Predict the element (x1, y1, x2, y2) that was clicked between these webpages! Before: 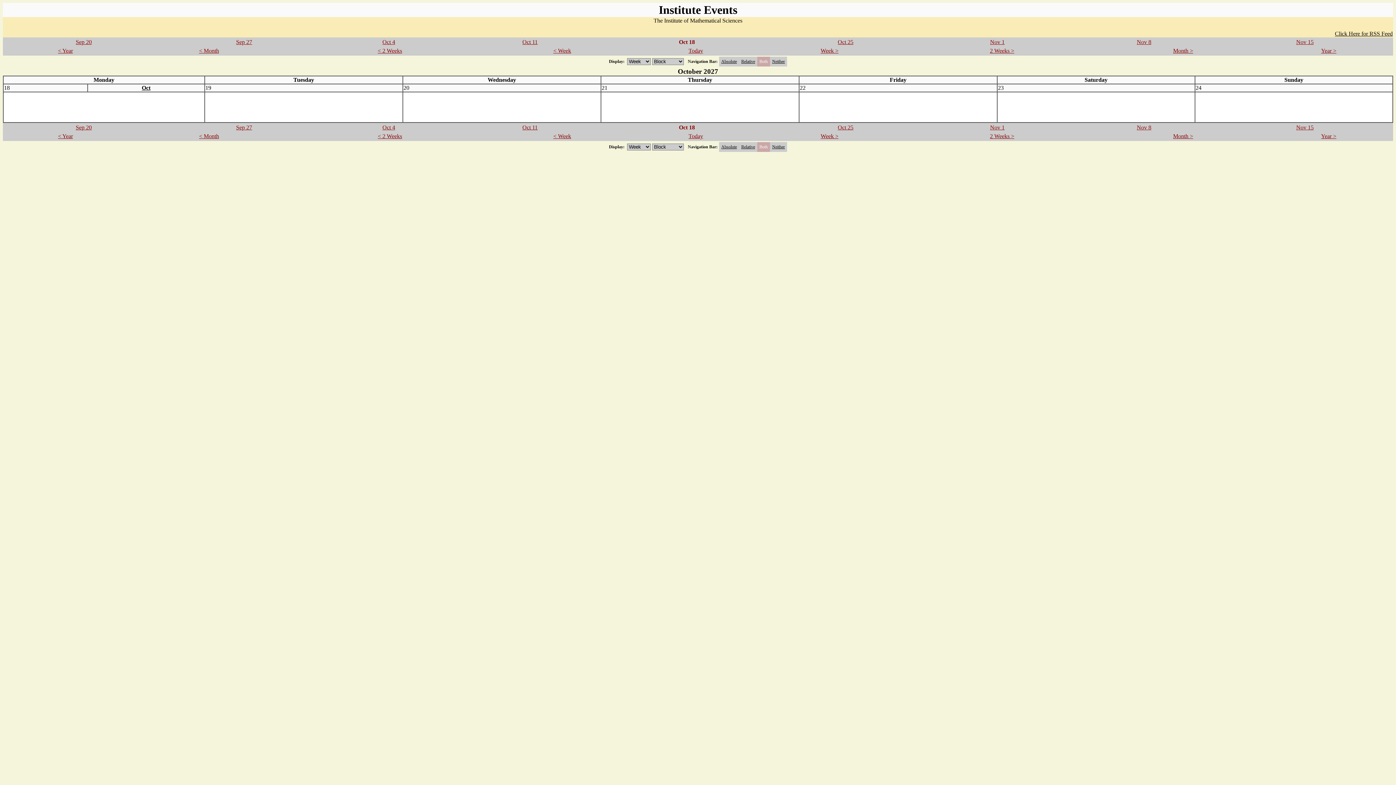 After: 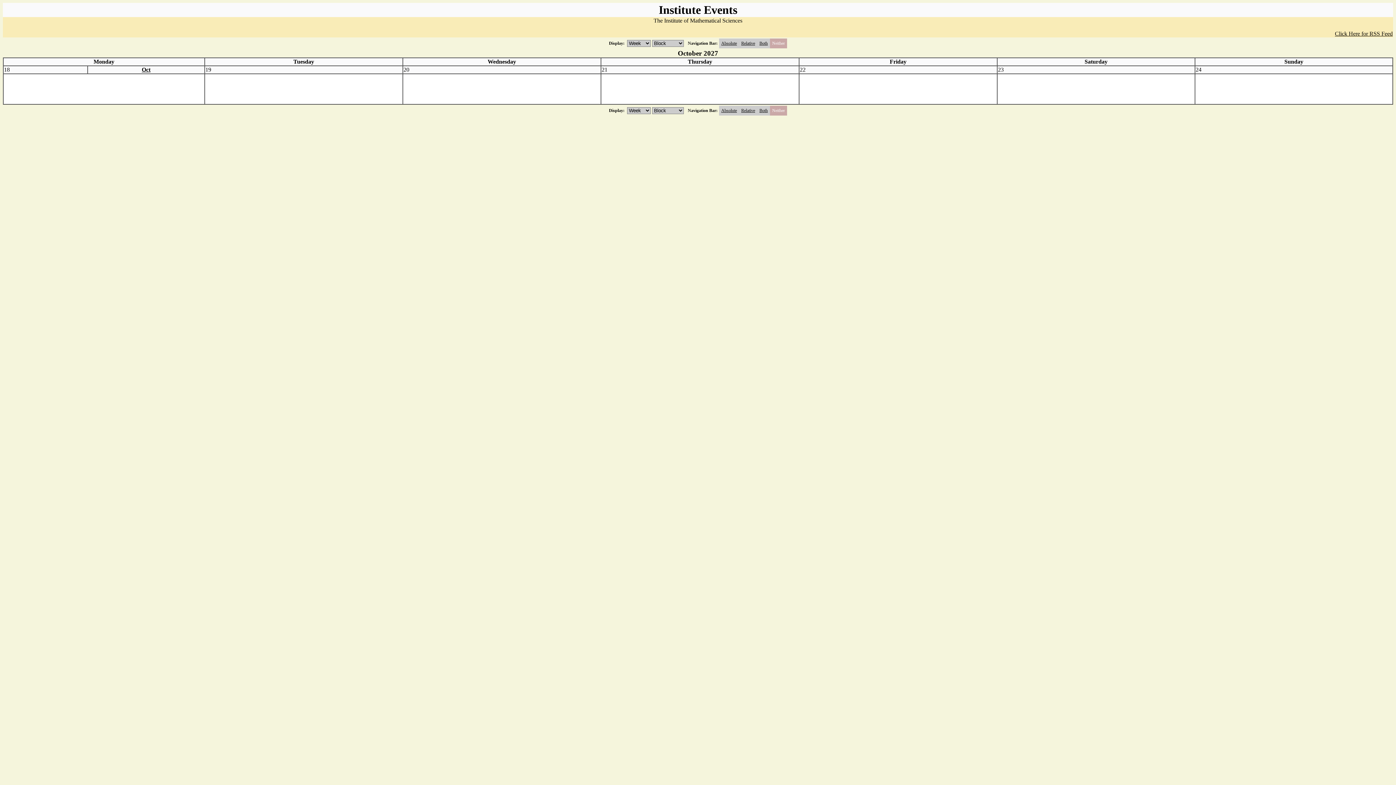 Action: bbox: (772, 58, 785, 64) label: Neither